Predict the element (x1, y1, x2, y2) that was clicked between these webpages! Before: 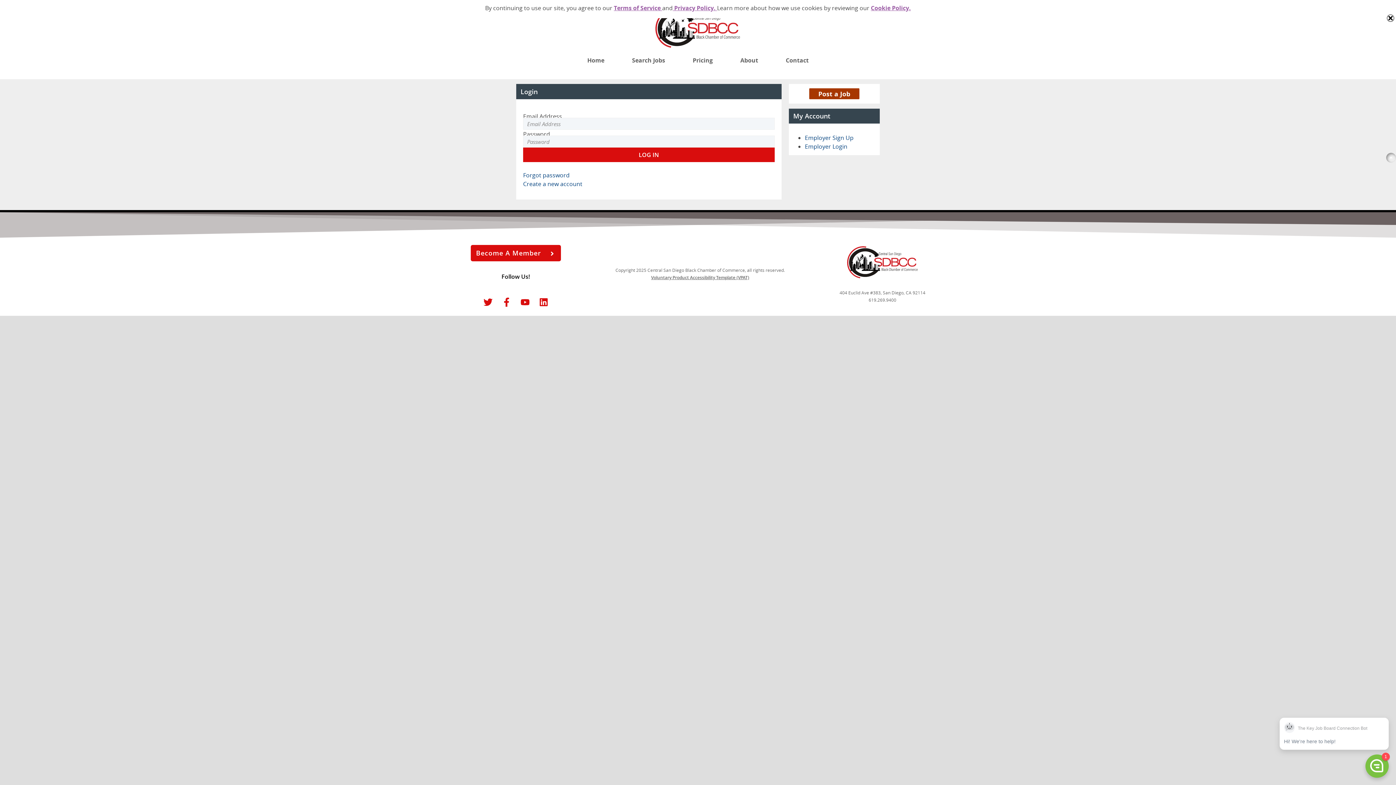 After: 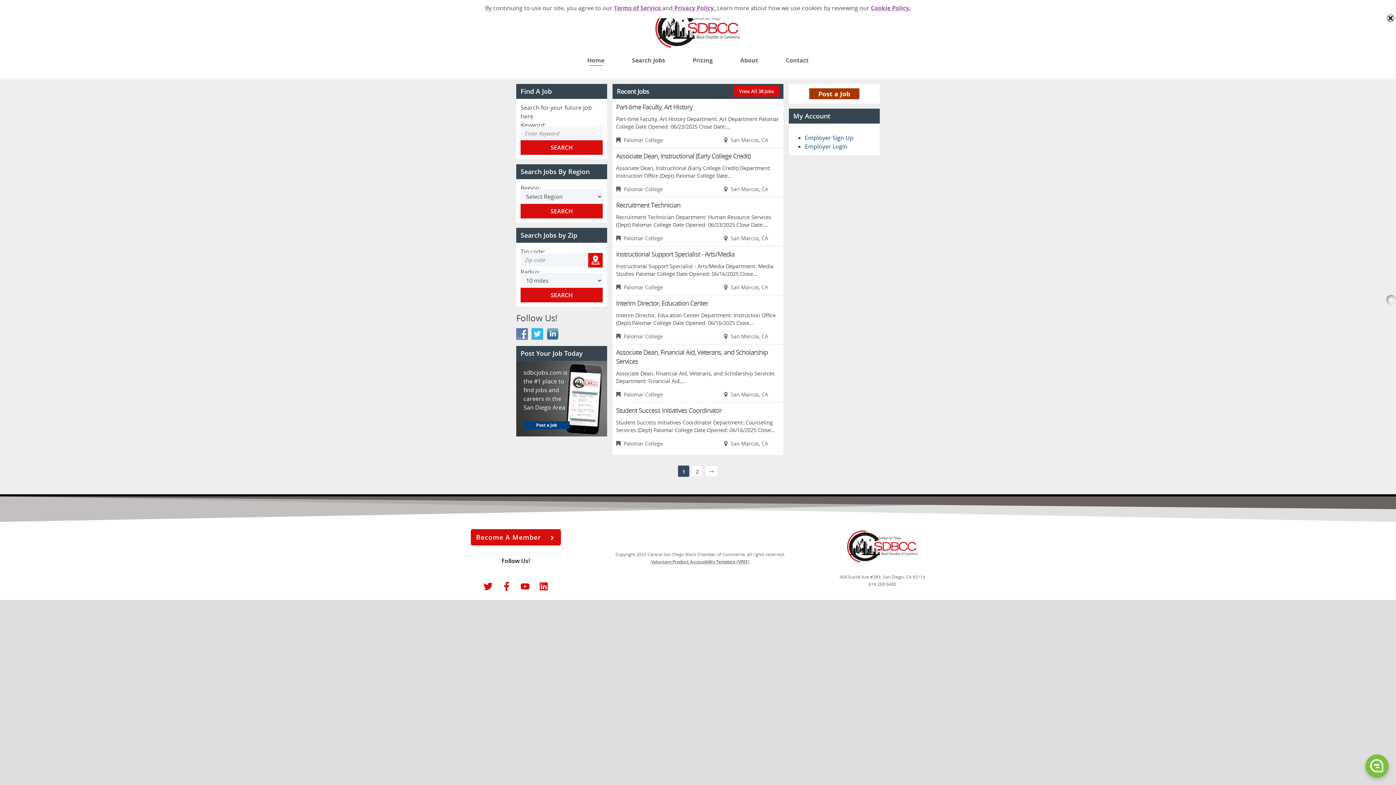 Action: bbox: (579, 53, 612, 66) label: Home